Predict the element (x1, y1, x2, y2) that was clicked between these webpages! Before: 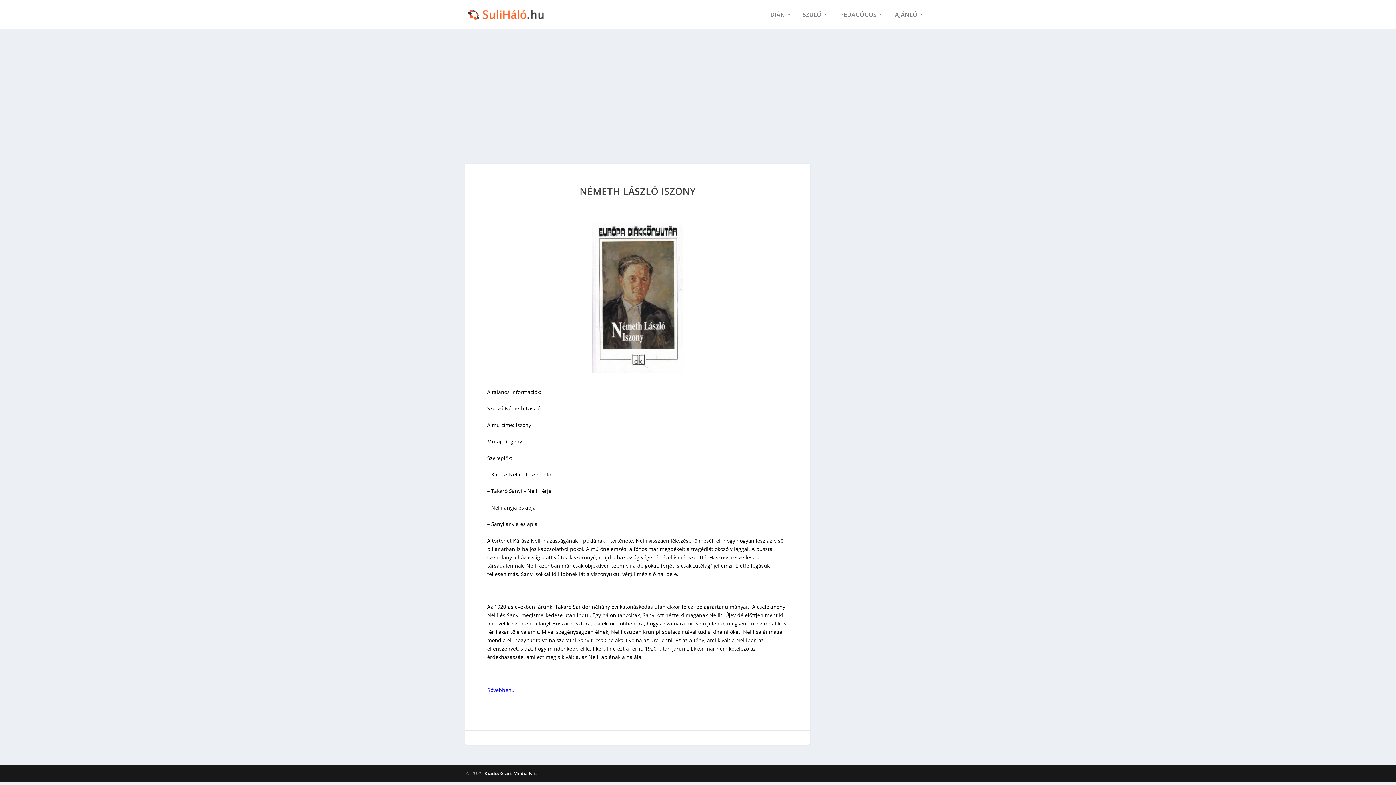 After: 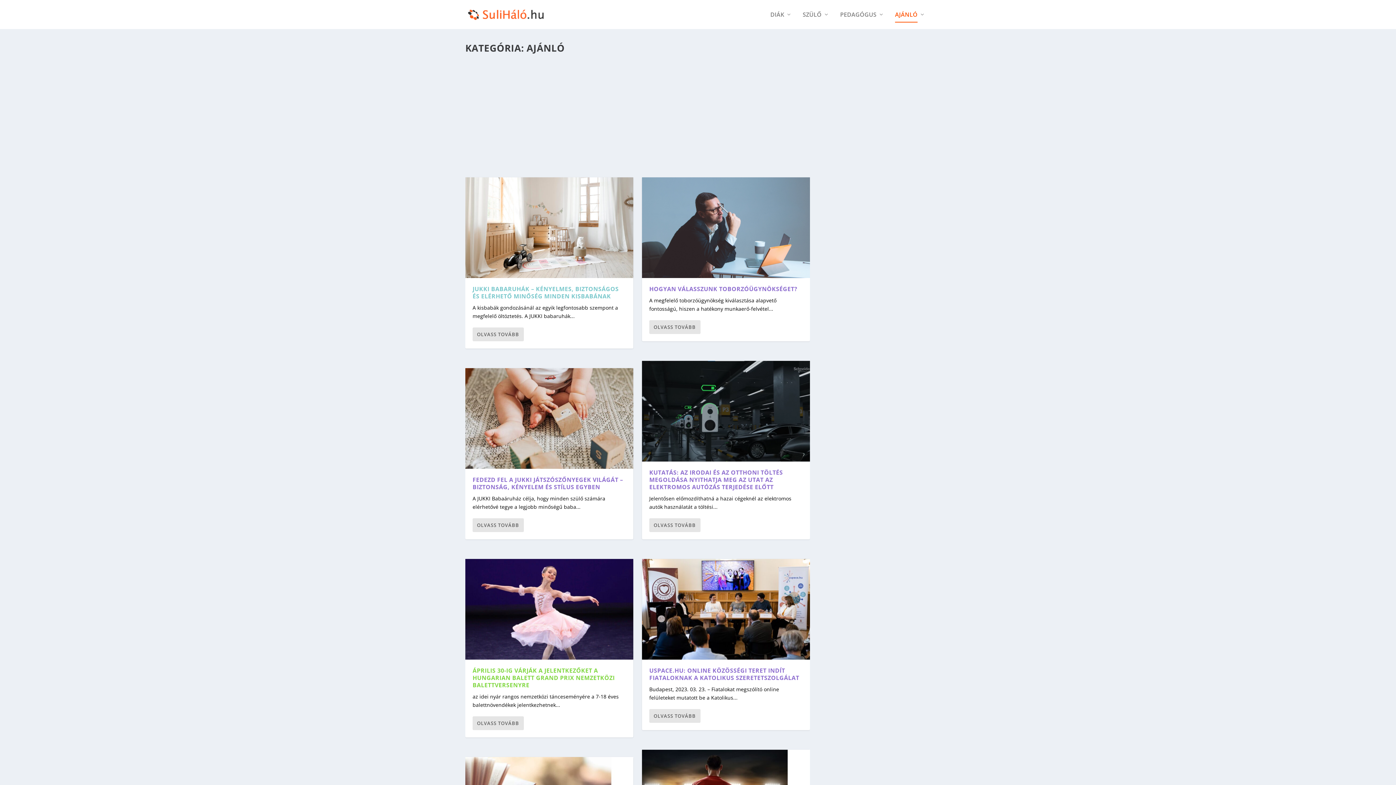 Action: label: AJÁNLÓ bbox: (895, 11, 925, 29)